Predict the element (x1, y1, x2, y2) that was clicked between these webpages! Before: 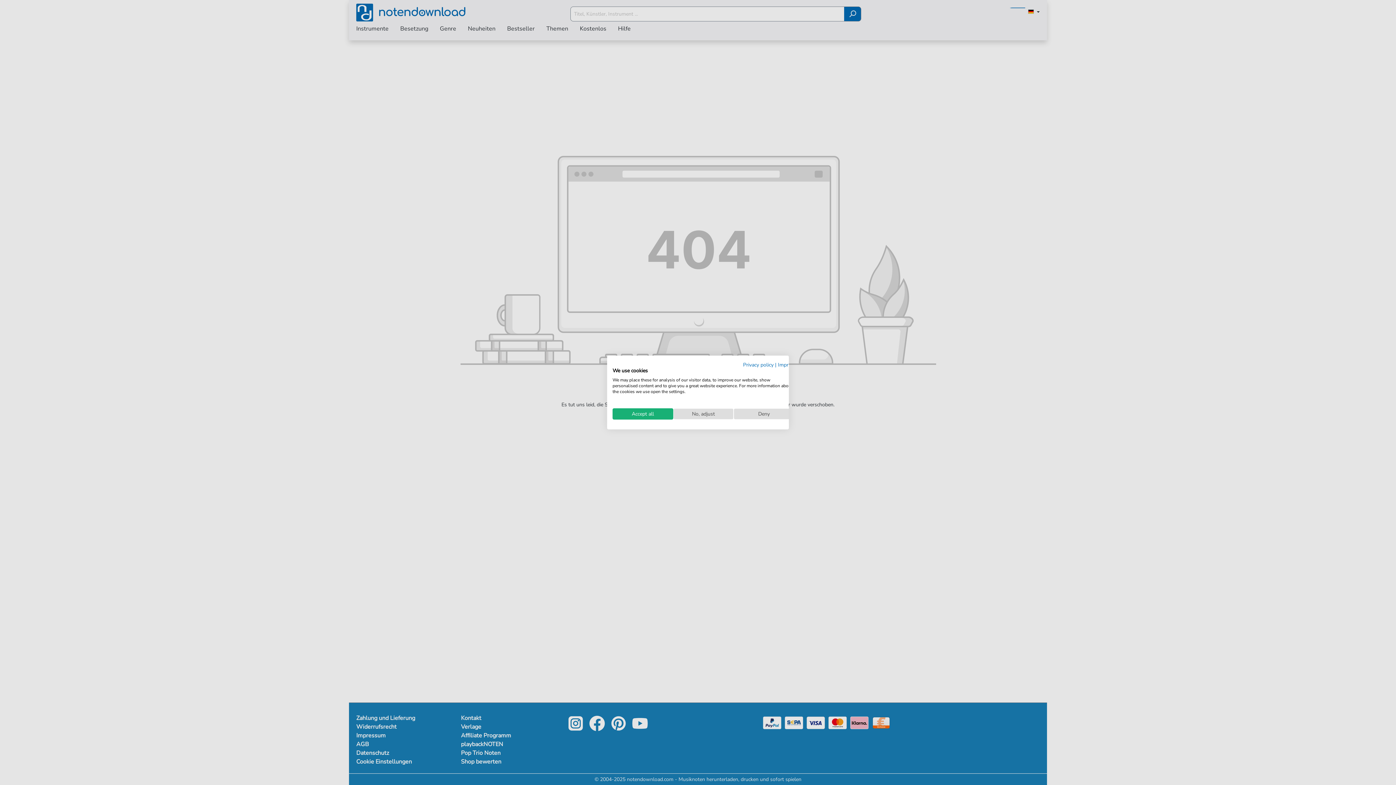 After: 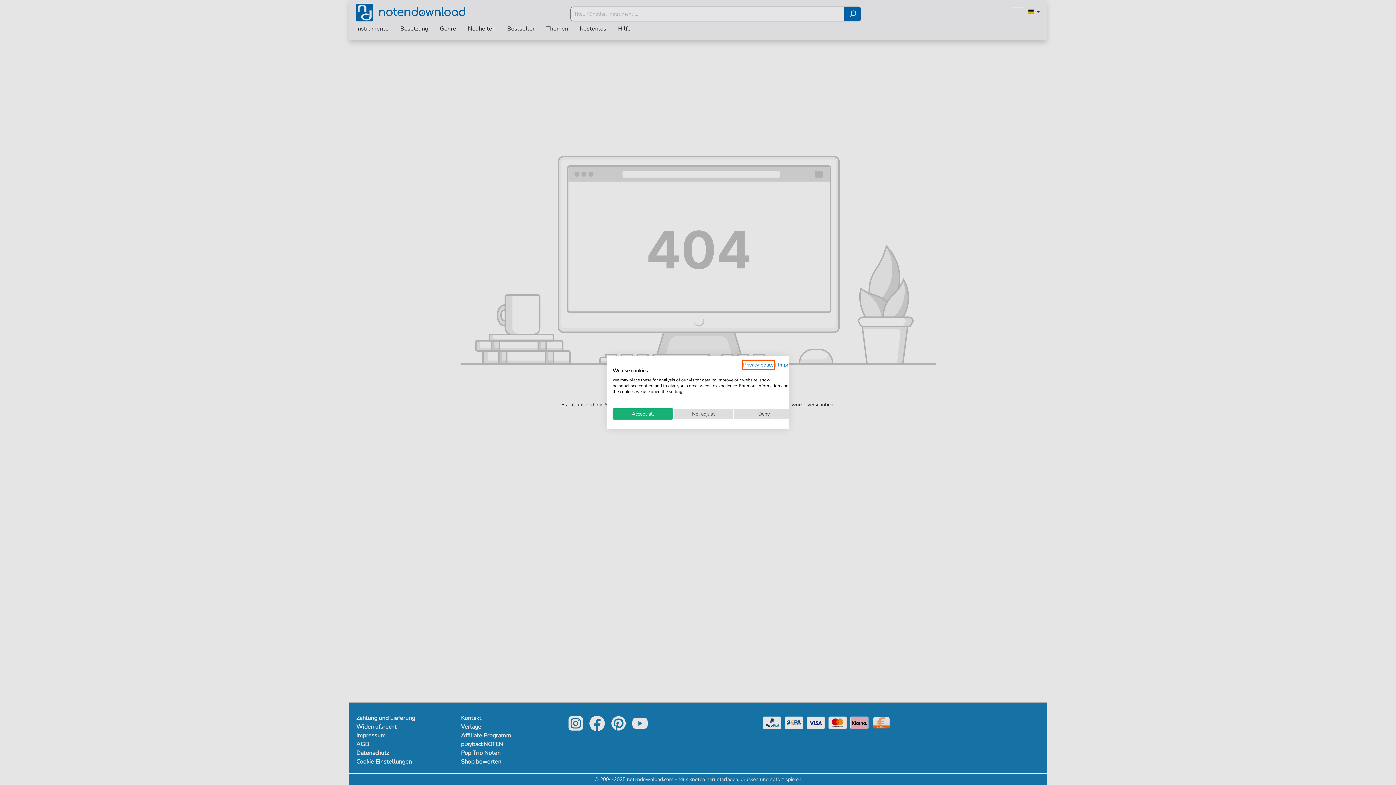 Action: label: Privacy Policy. External link. Opens in a new tab or window. bbox: (743, 361, 773, 368)